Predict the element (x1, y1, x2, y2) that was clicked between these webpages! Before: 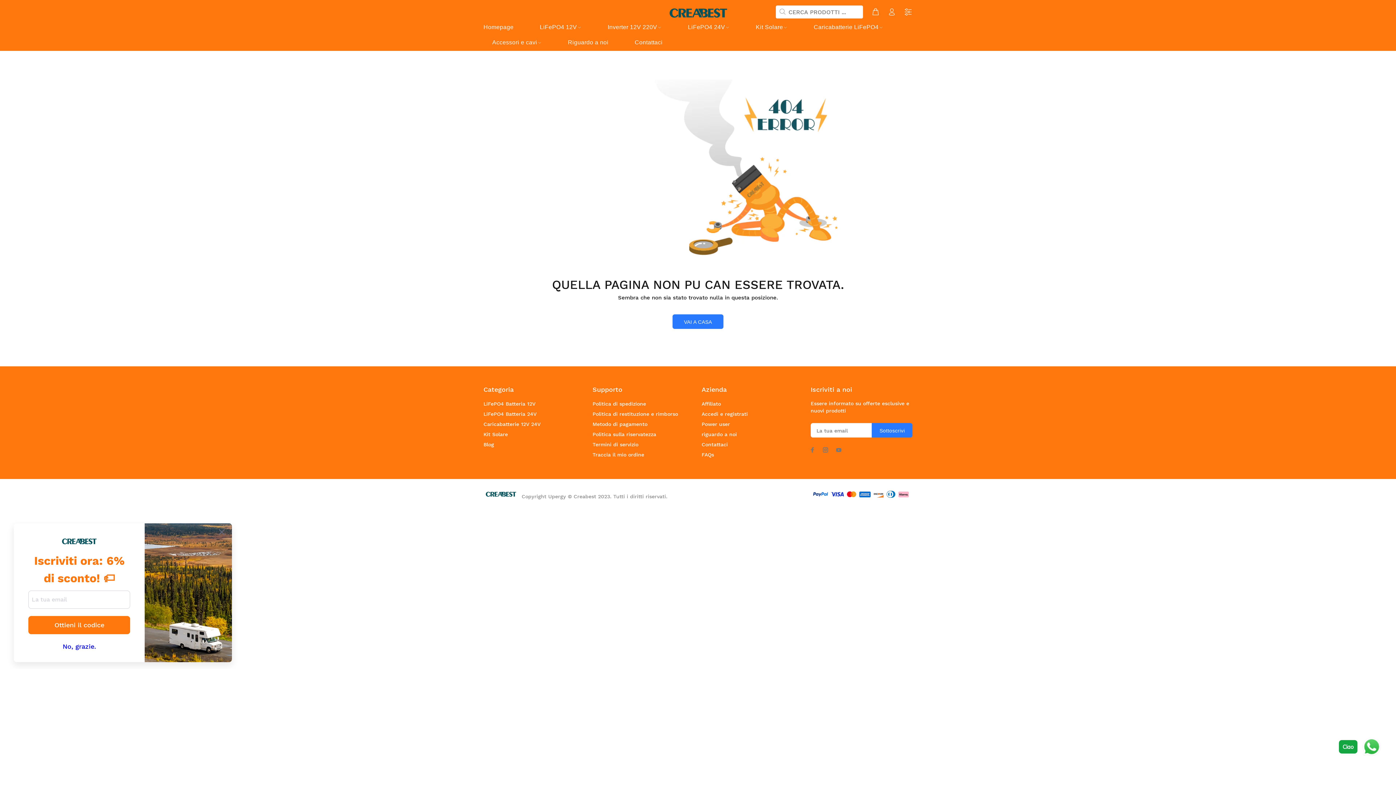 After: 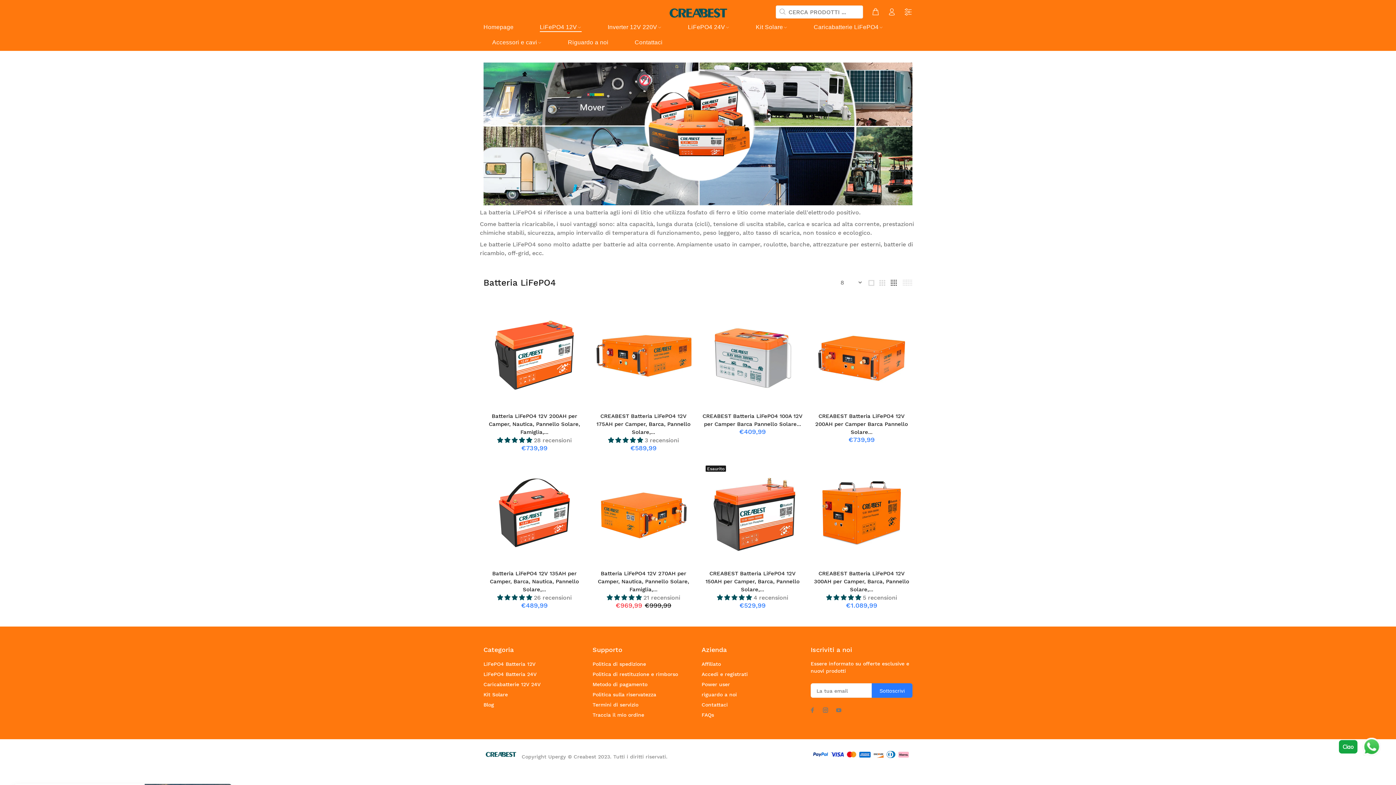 Action: label: LiFePO4 Batteria 12V bbox: (483, 398, 535, 409)